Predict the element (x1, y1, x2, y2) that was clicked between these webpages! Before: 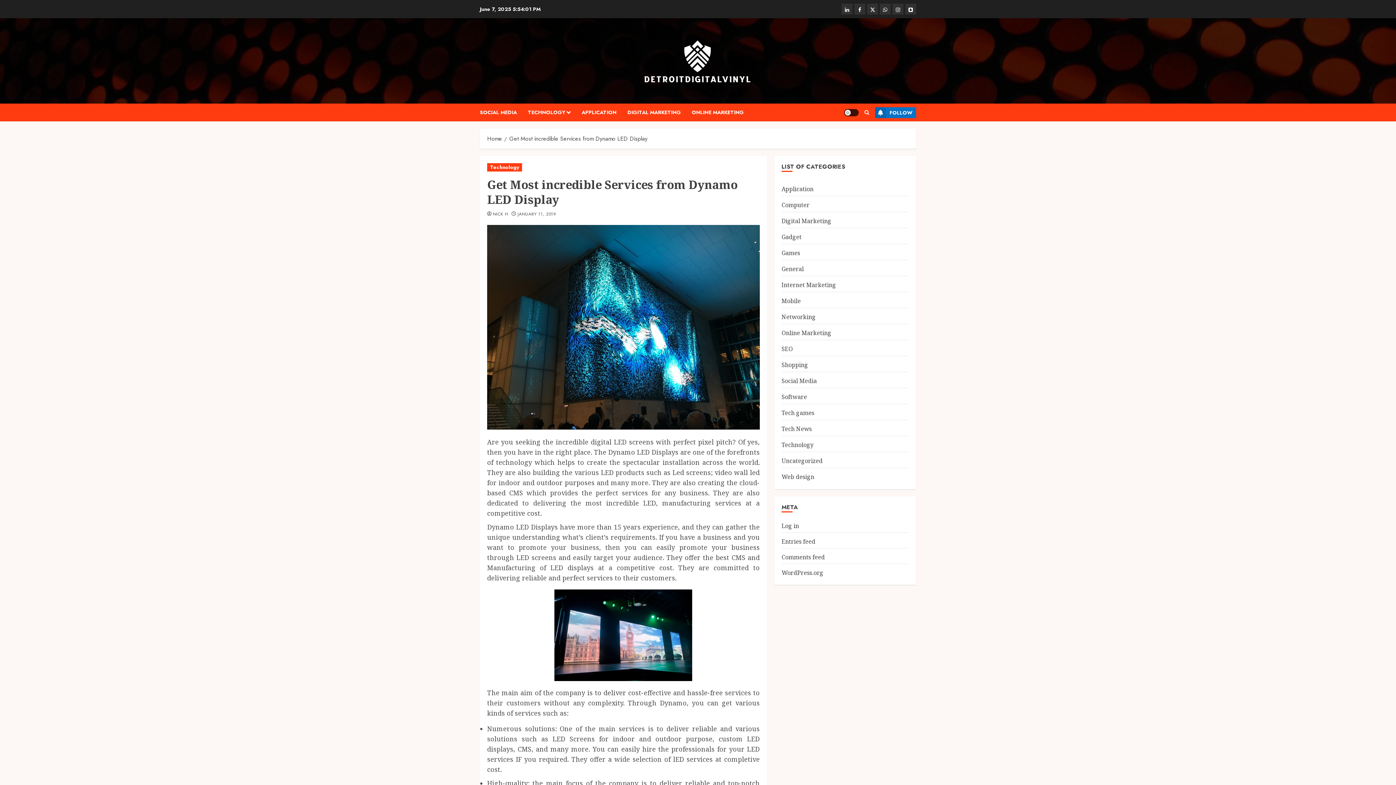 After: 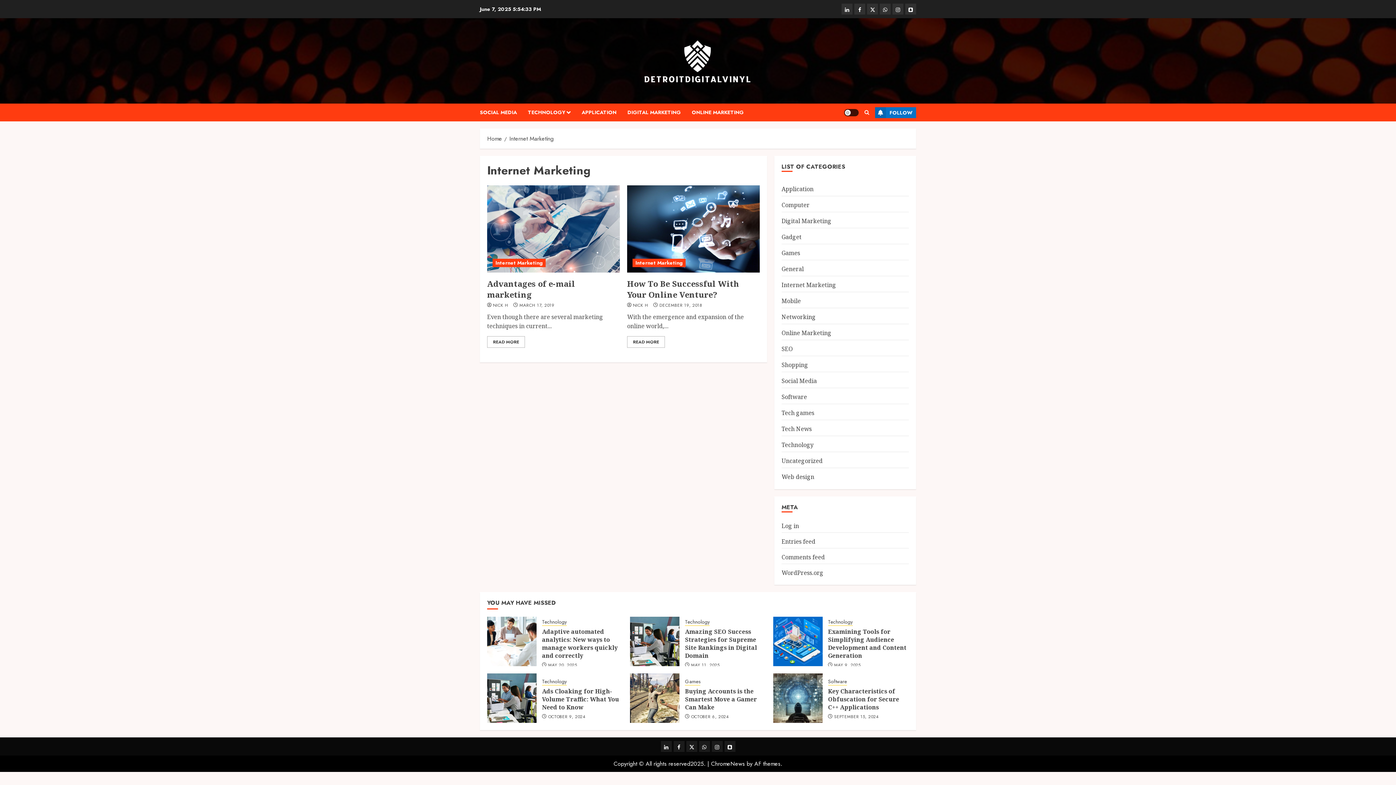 Action: label: Internet Marketing bbox: (781, 280, 836, 290)